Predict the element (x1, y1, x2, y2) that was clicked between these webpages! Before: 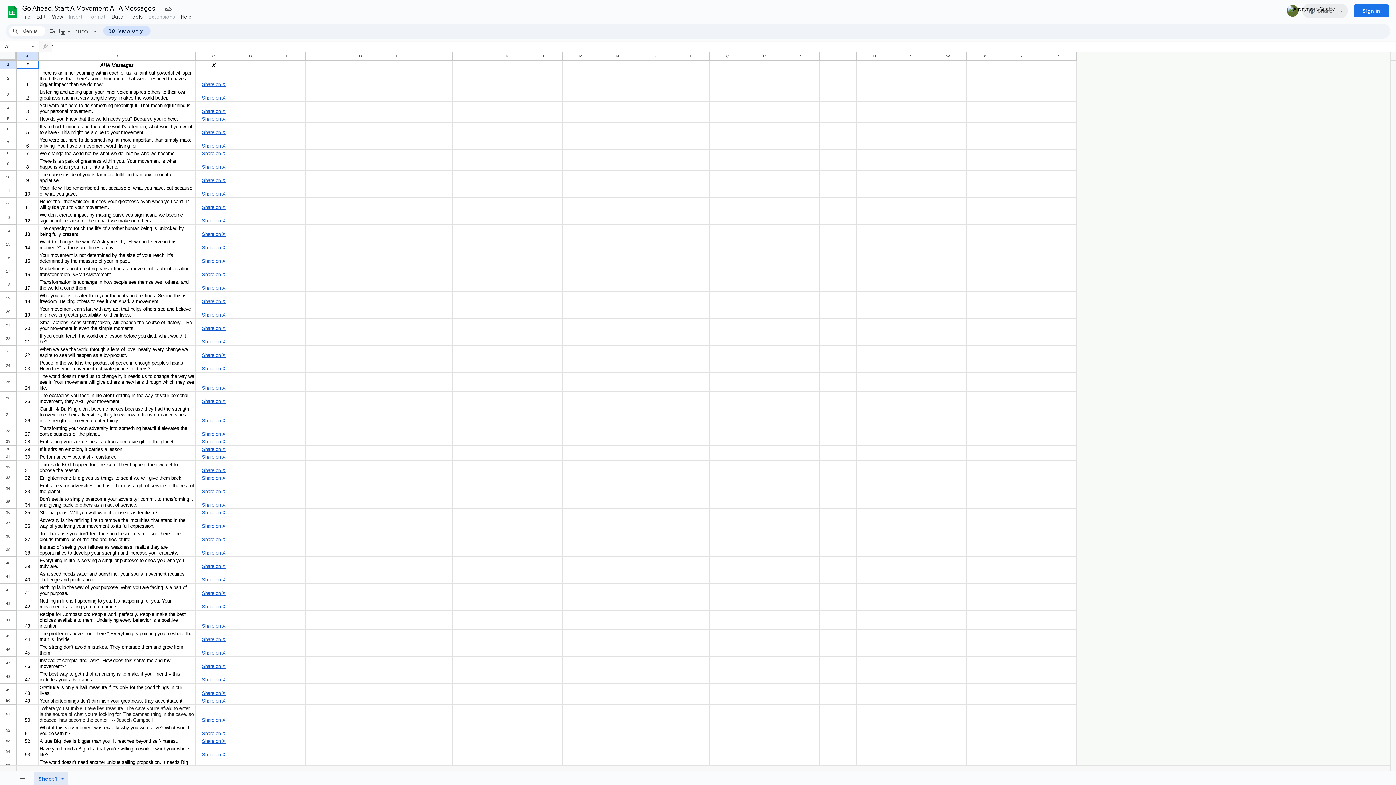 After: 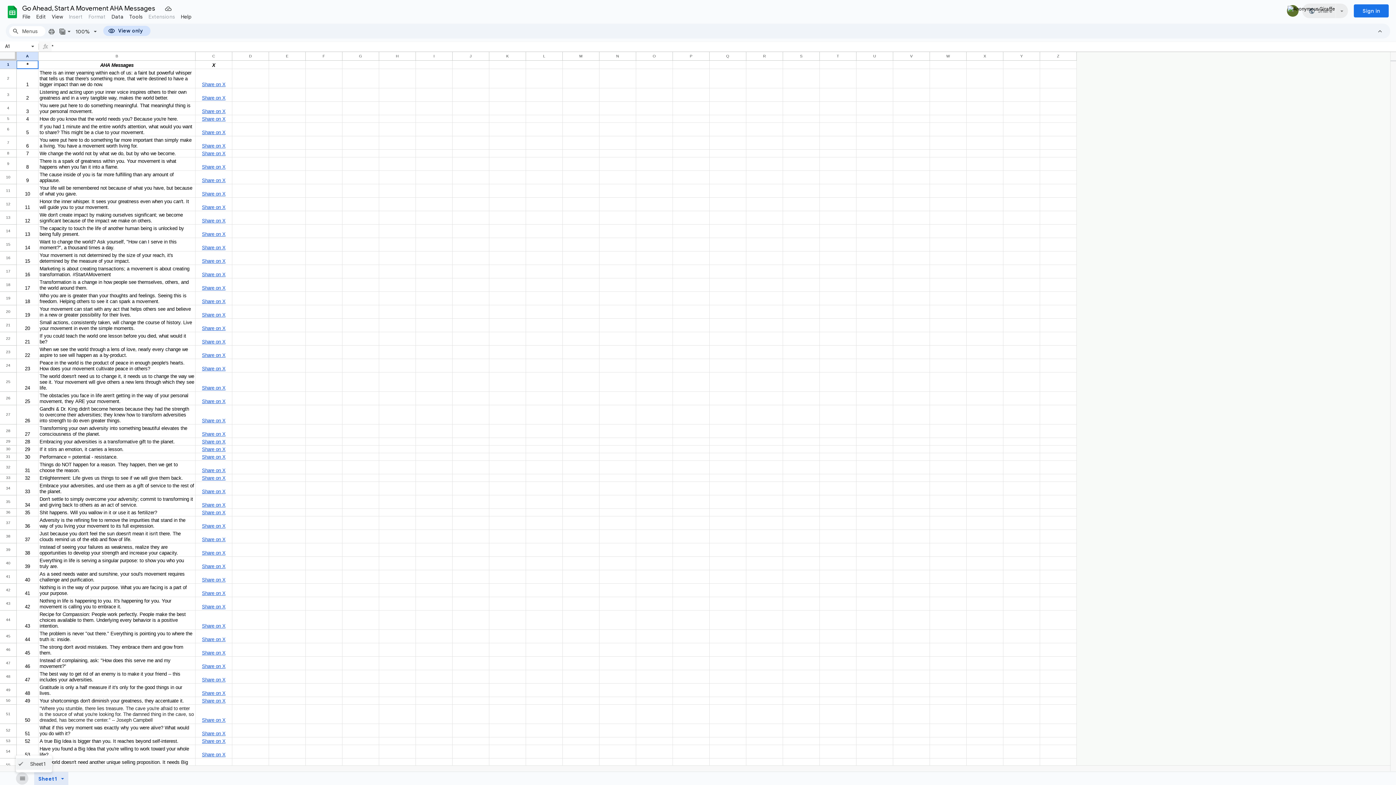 Action: label: All Sheets bbox: (16, 772, 28, 784)